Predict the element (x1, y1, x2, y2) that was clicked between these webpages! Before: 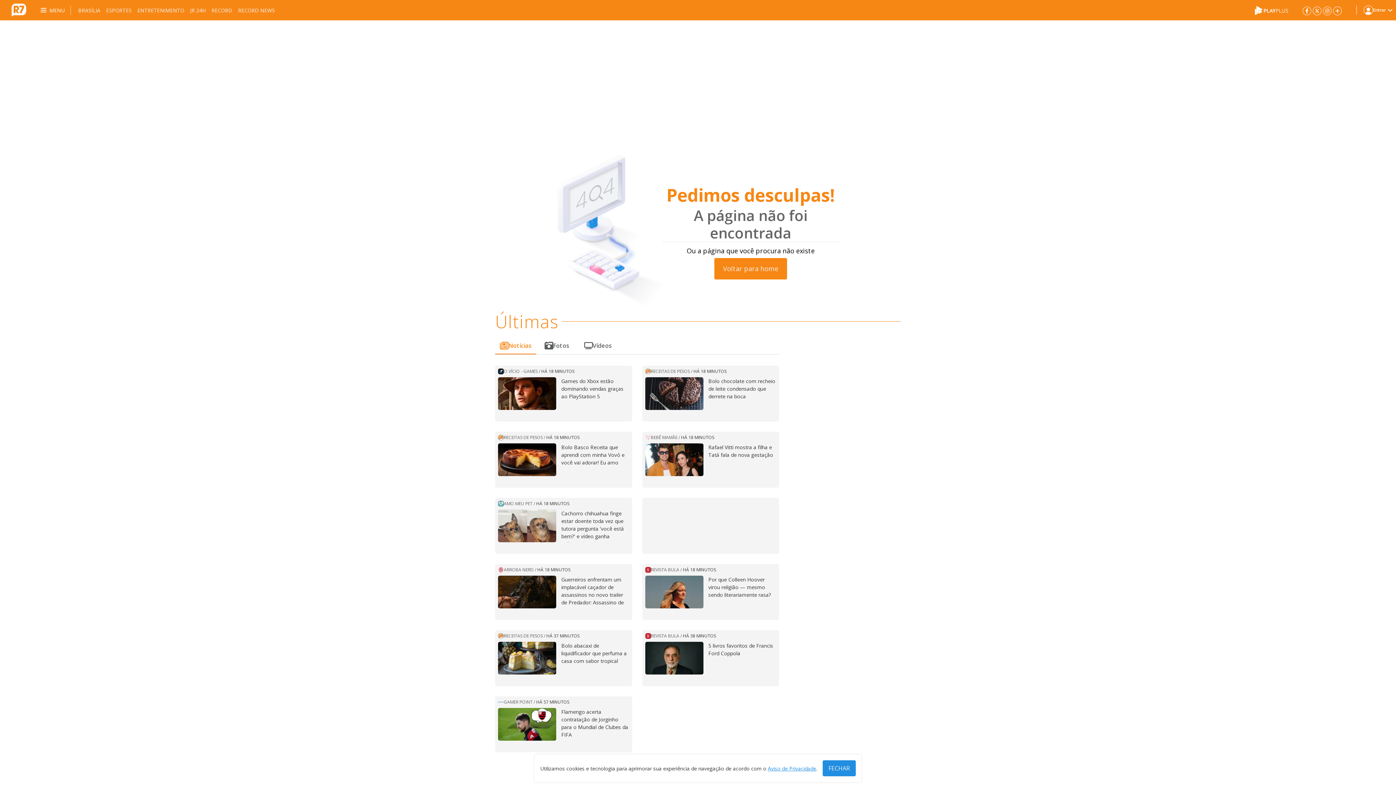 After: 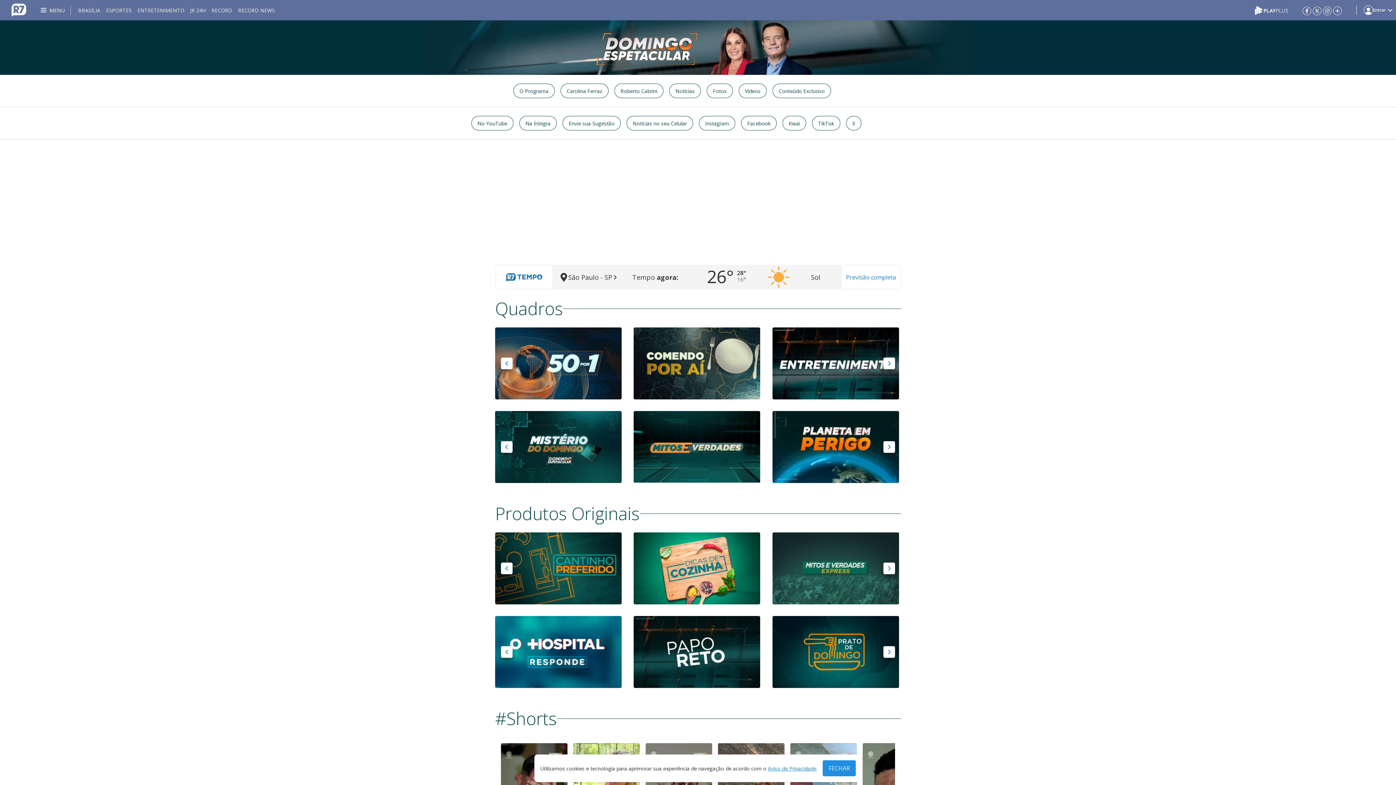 Action: bbox: (732, 685, 783, 691) label: Domingo Espetacular